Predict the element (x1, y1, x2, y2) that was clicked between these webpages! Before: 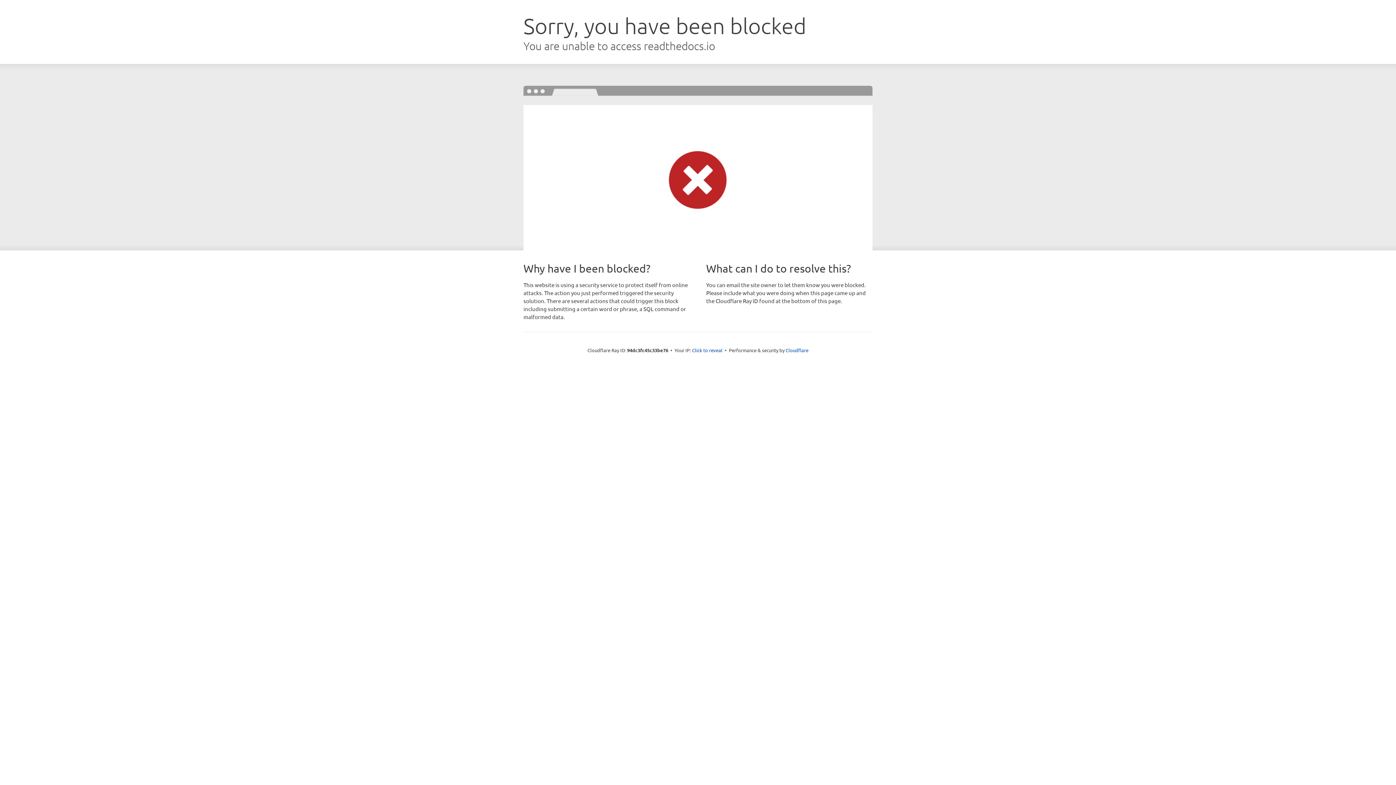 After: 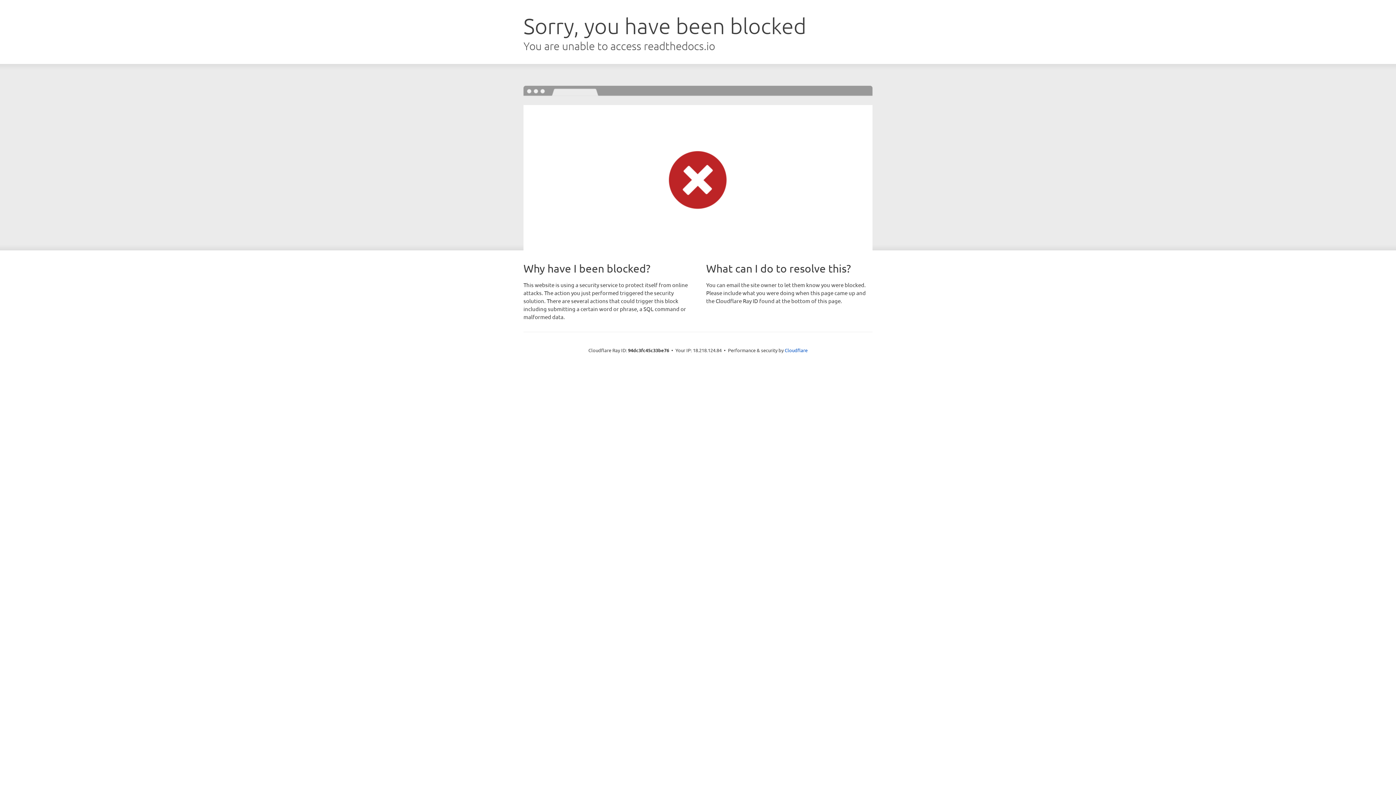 Action: label: Click to reveal bbox: (692, 346, 722, 353)